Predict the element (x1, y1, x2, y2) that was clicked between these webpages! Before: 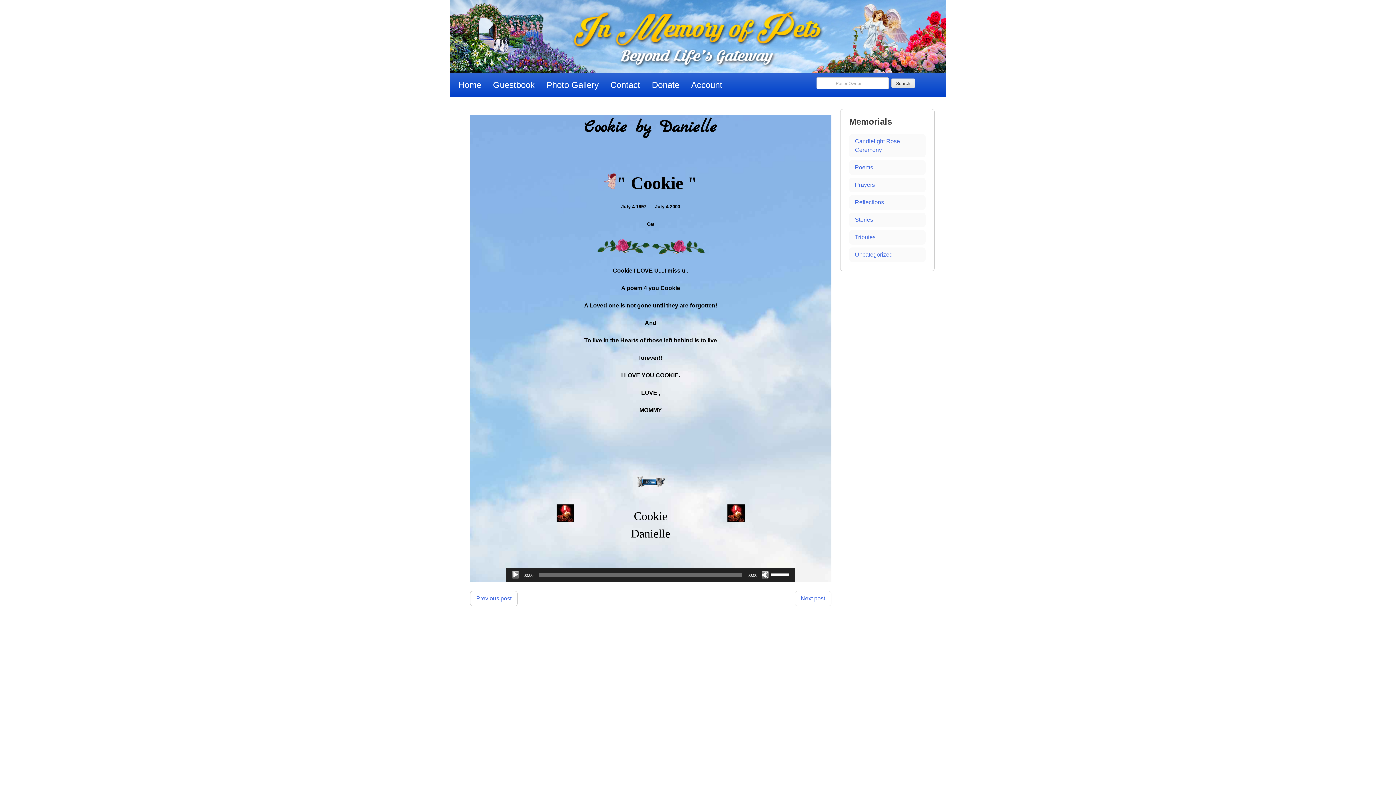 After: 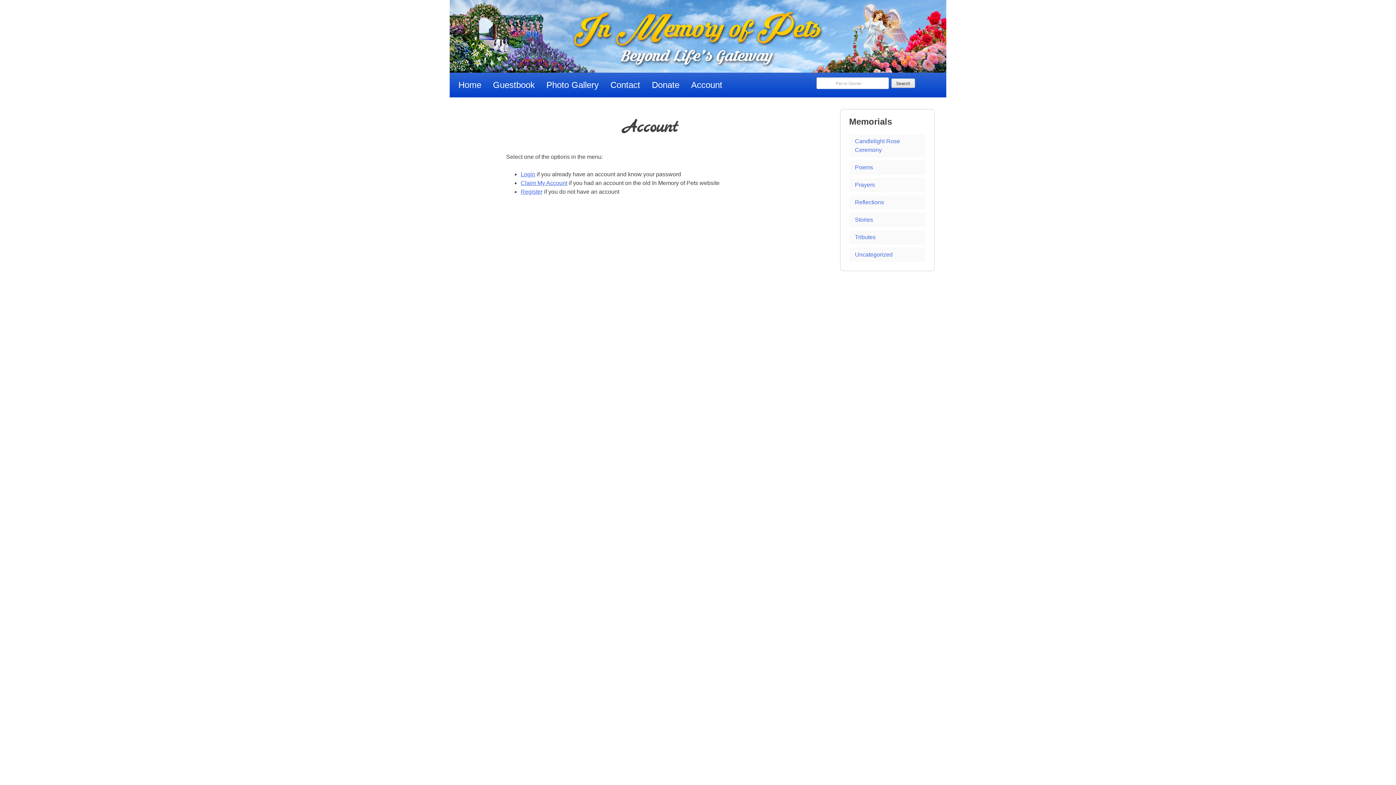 Action: label: Account bbox: (685, 75, 728, 94)